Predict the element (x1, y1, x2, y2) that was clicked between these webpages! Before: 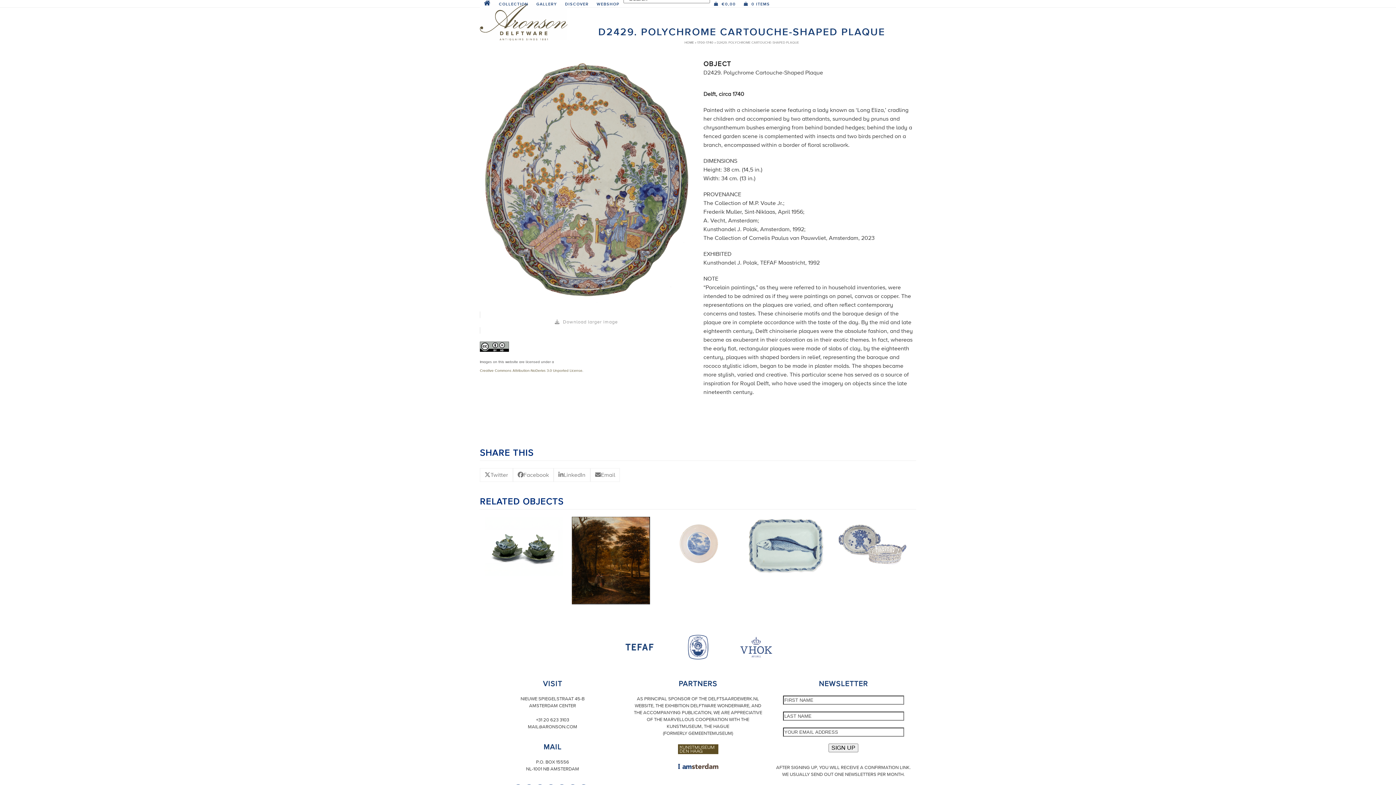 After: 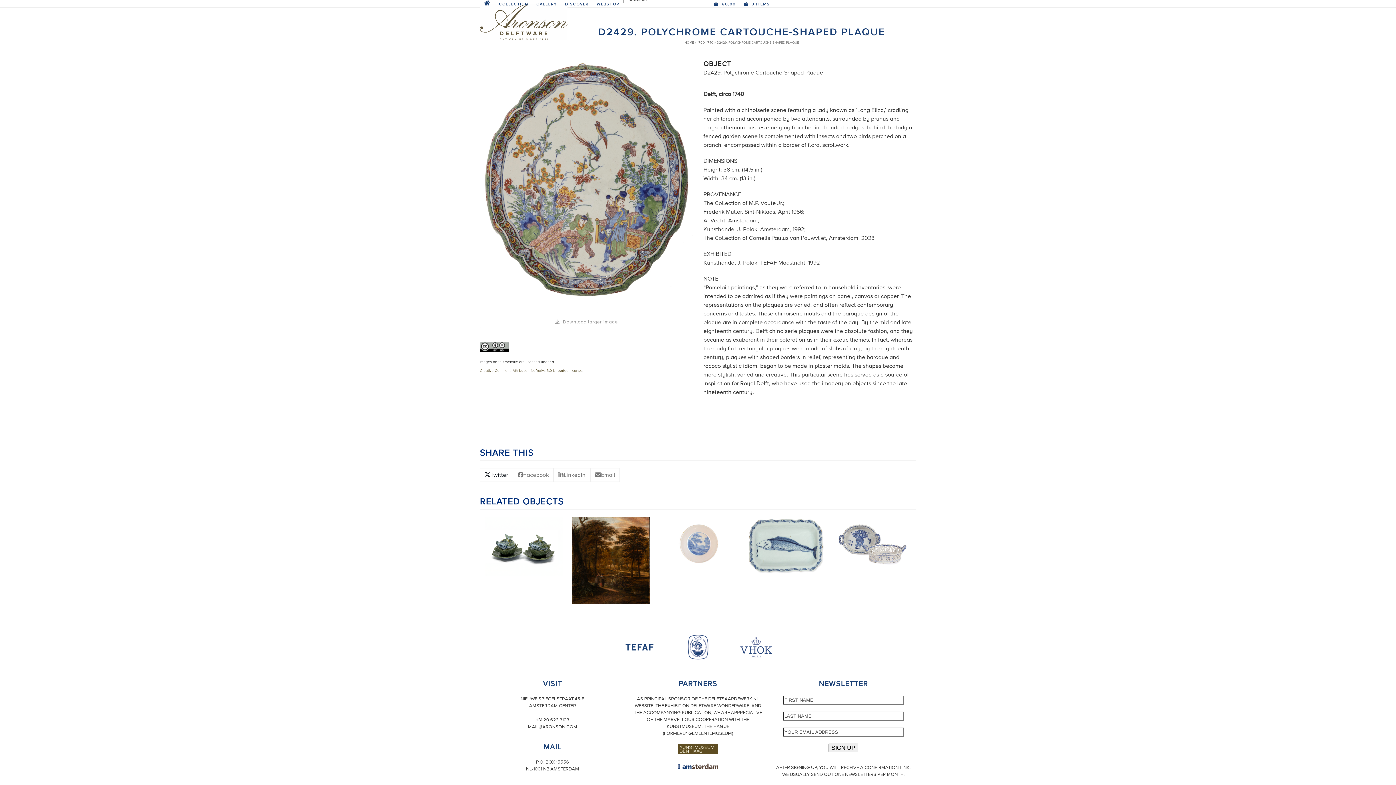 Action: bbox: (480, 468, 512, 482) label: Post on X